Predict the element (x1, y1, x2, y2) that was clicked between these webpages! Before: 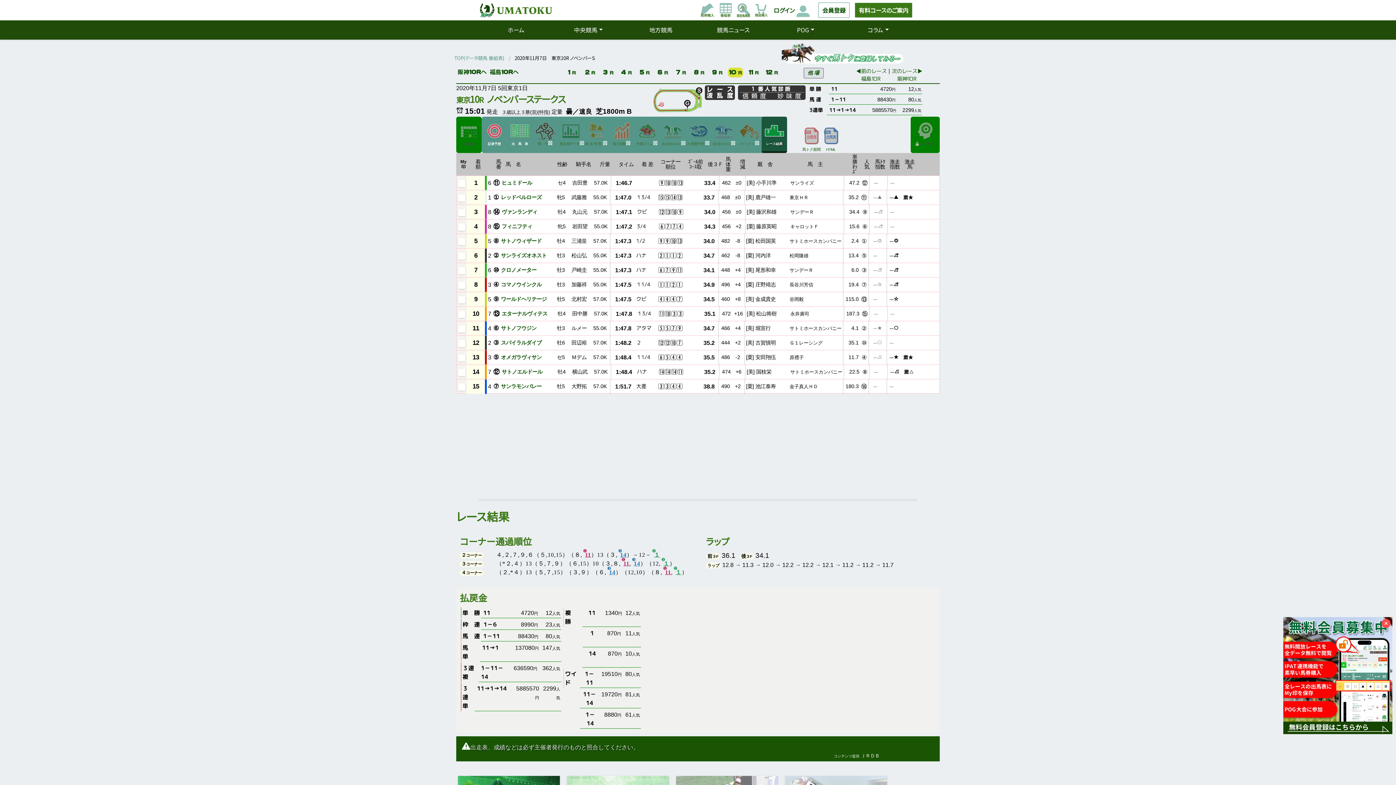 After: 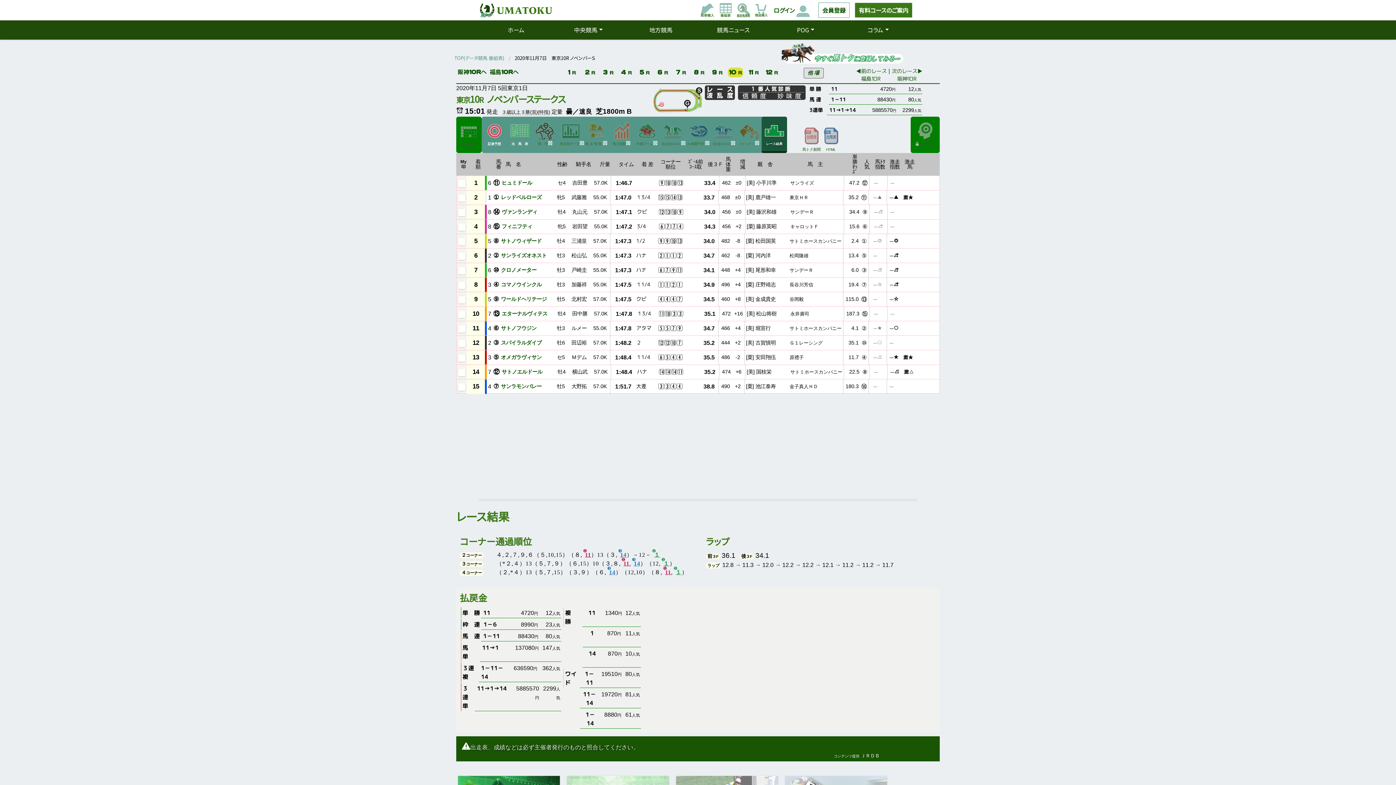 Action: label: 10 R bbox: (728, 68, 743, 76)